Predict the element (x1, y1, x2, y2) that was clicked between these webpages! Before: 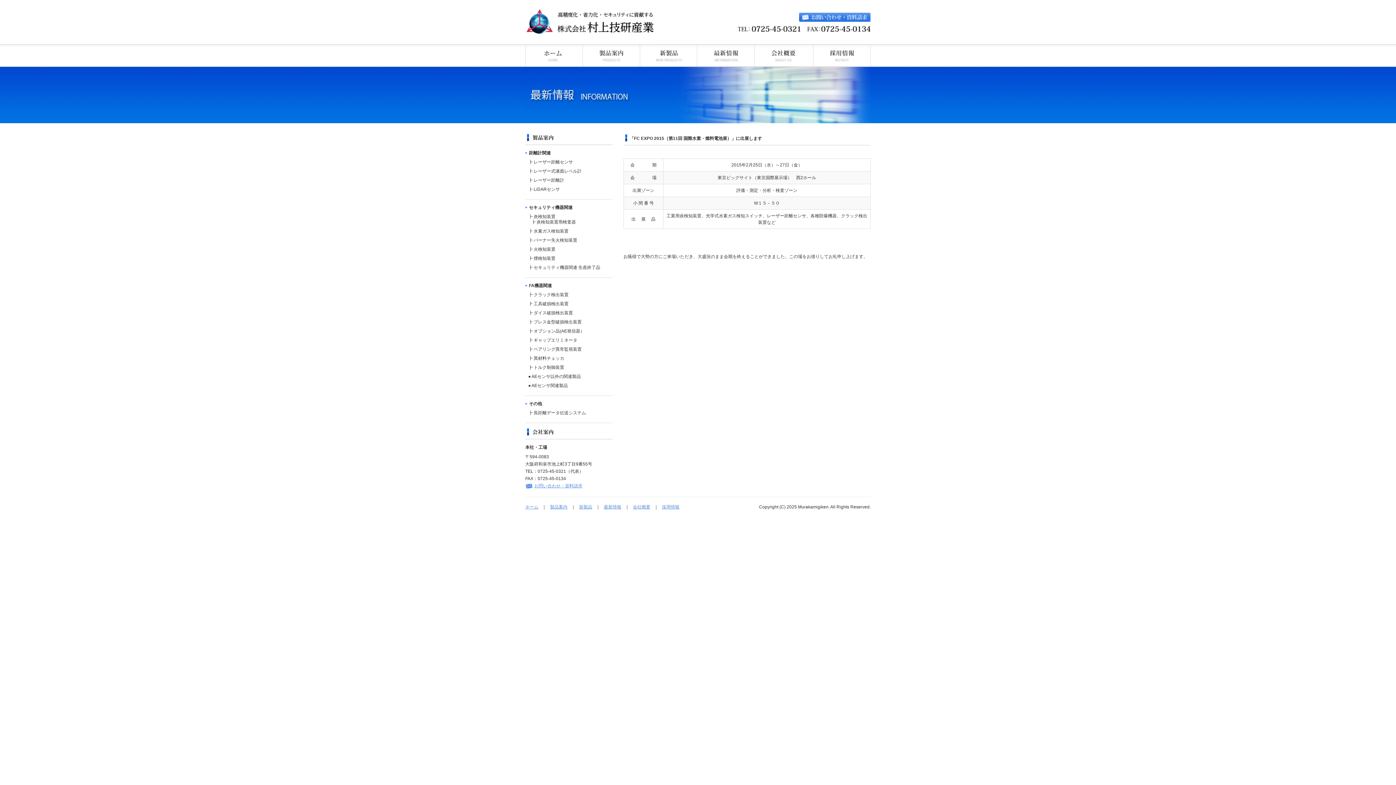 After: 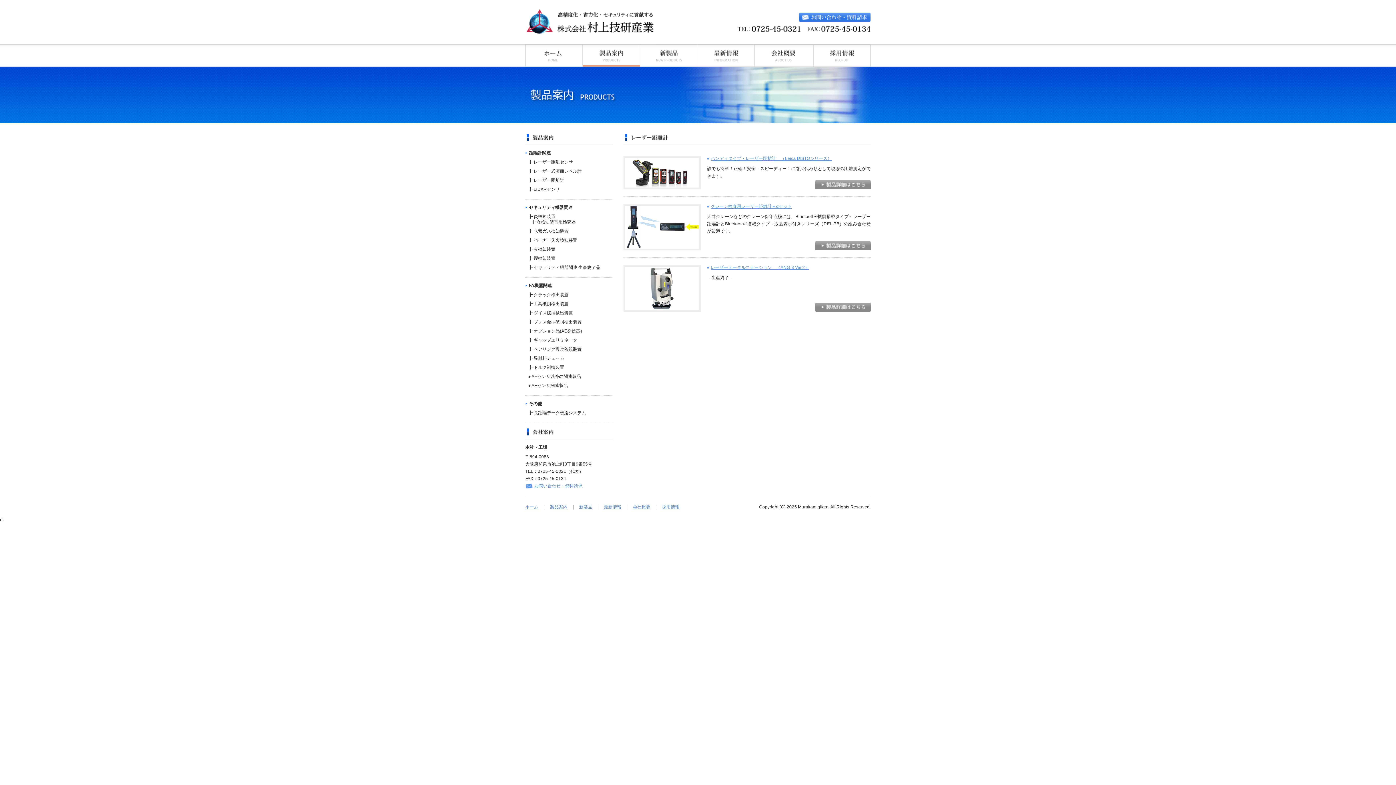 Action: bbox: (528, 177, 564, 182) label: ┣ レーザー距離計